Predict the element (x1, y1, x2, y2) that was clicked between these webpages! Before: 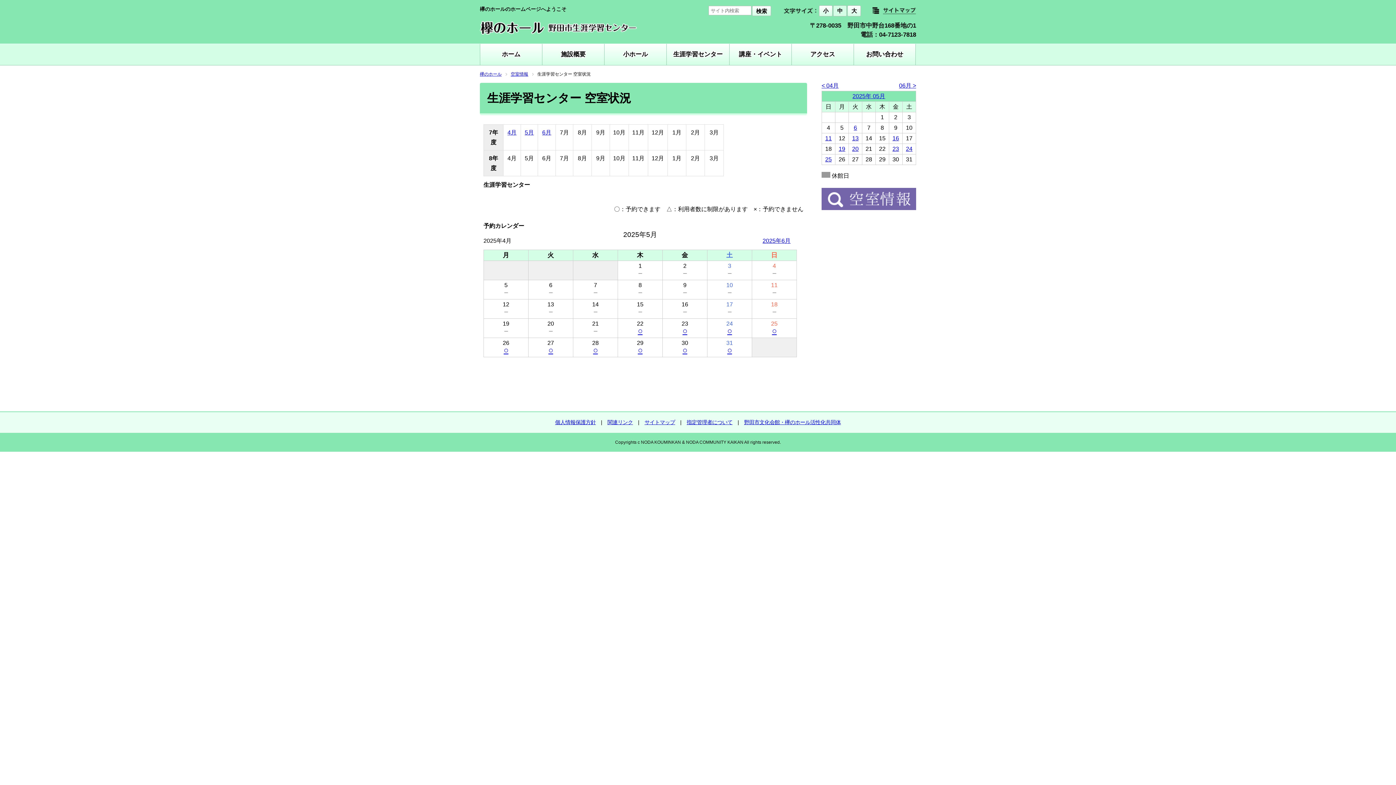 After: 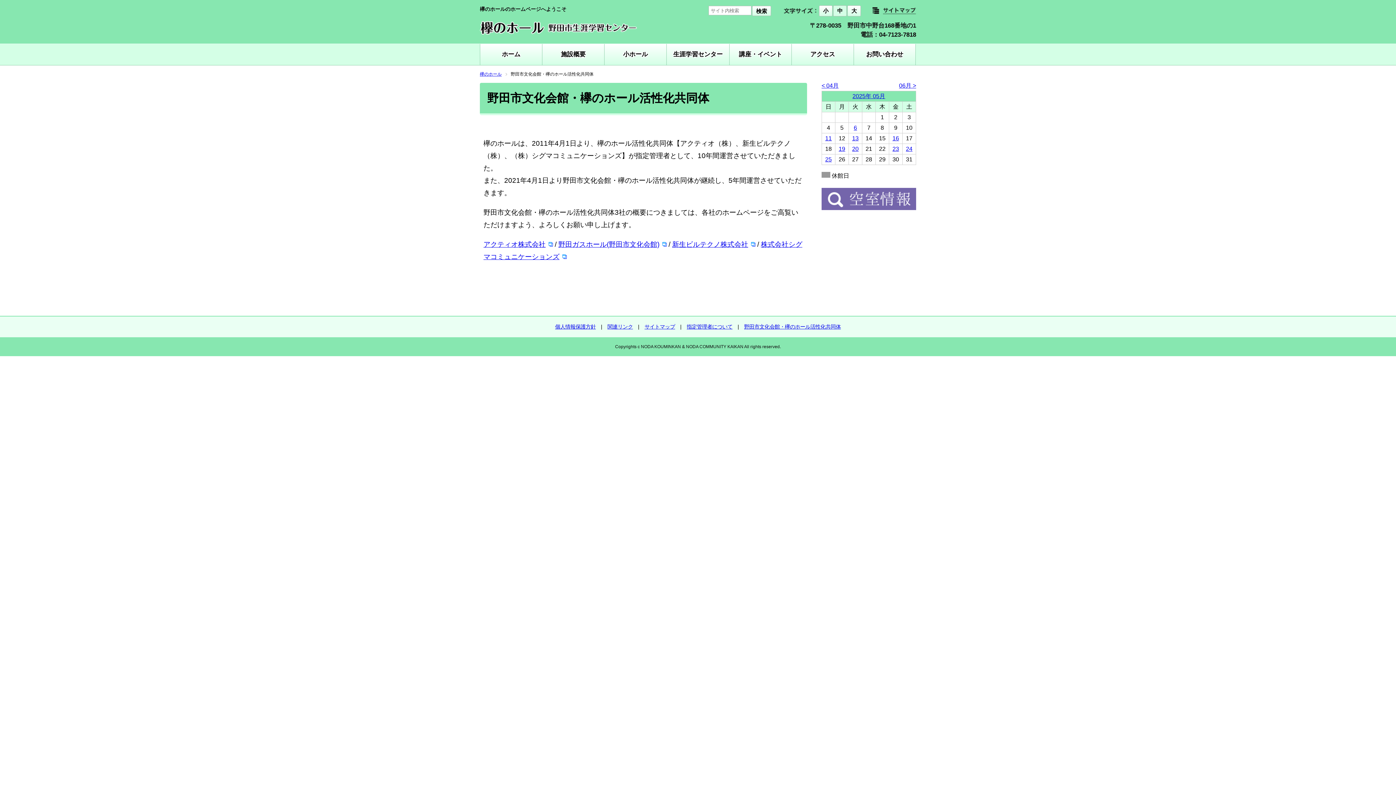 Action: label: 野田市文化会館・欅のホール活性化共同体 bbox: (744, 419, 841, 425)